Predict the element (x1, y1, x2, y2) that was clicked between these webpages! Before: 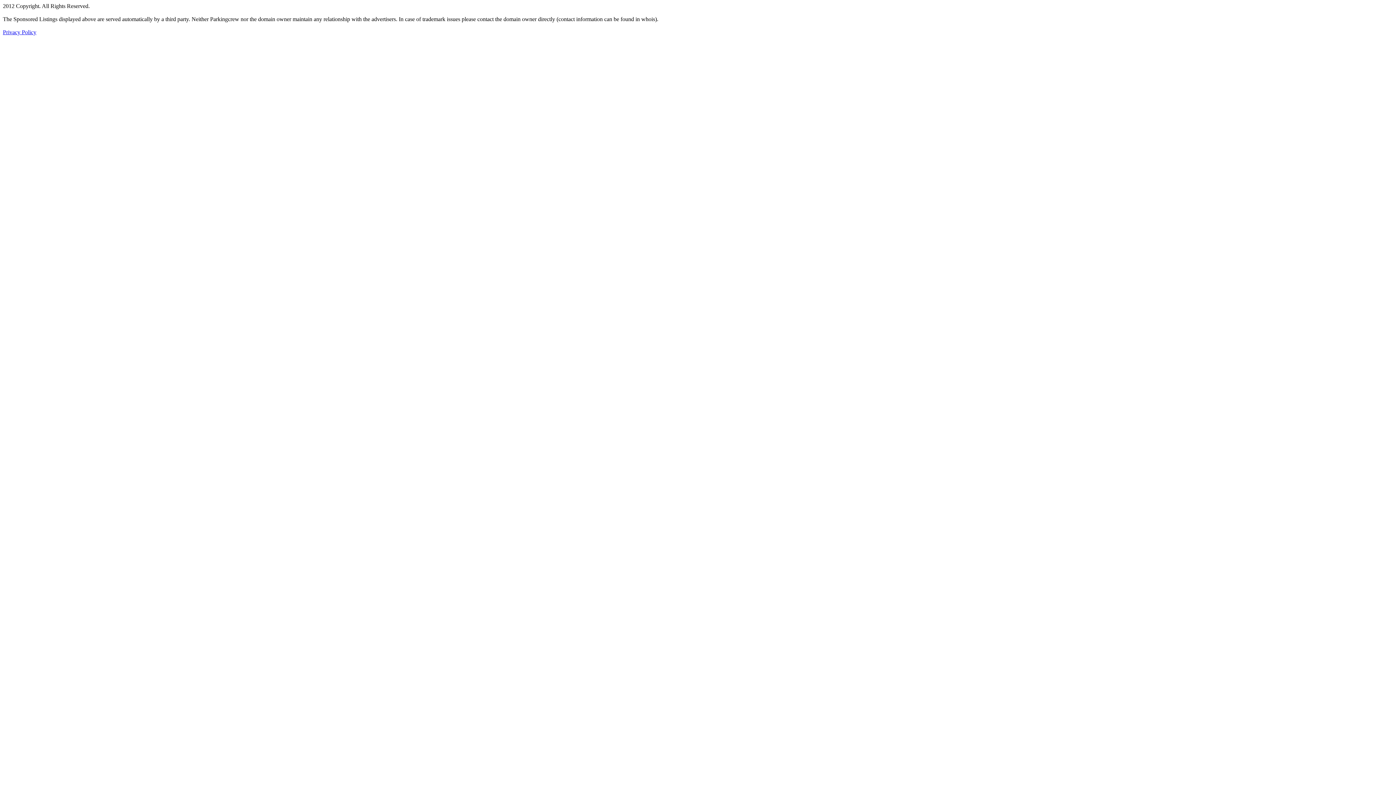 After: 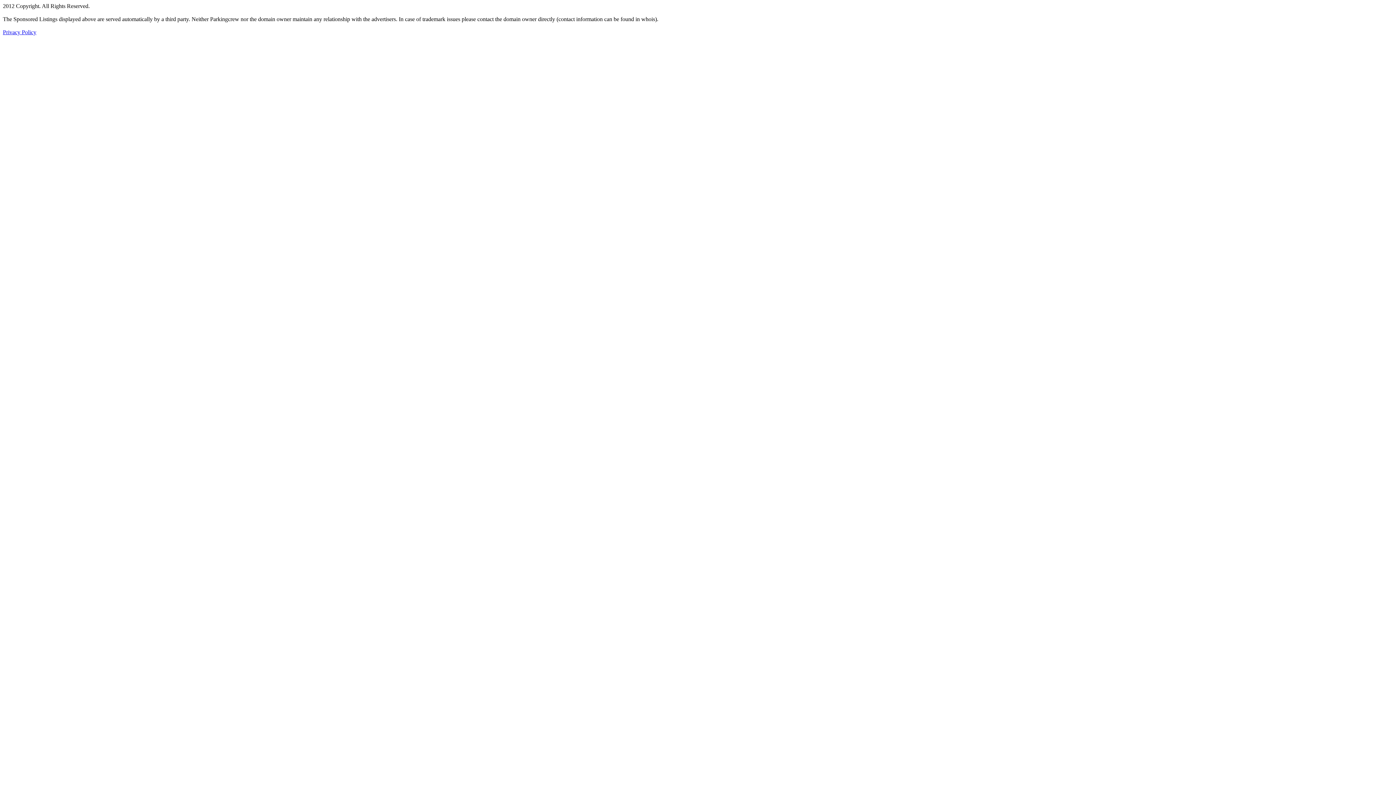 Action: label: Privacy Policy bbox: (2, 29, 36, 35)